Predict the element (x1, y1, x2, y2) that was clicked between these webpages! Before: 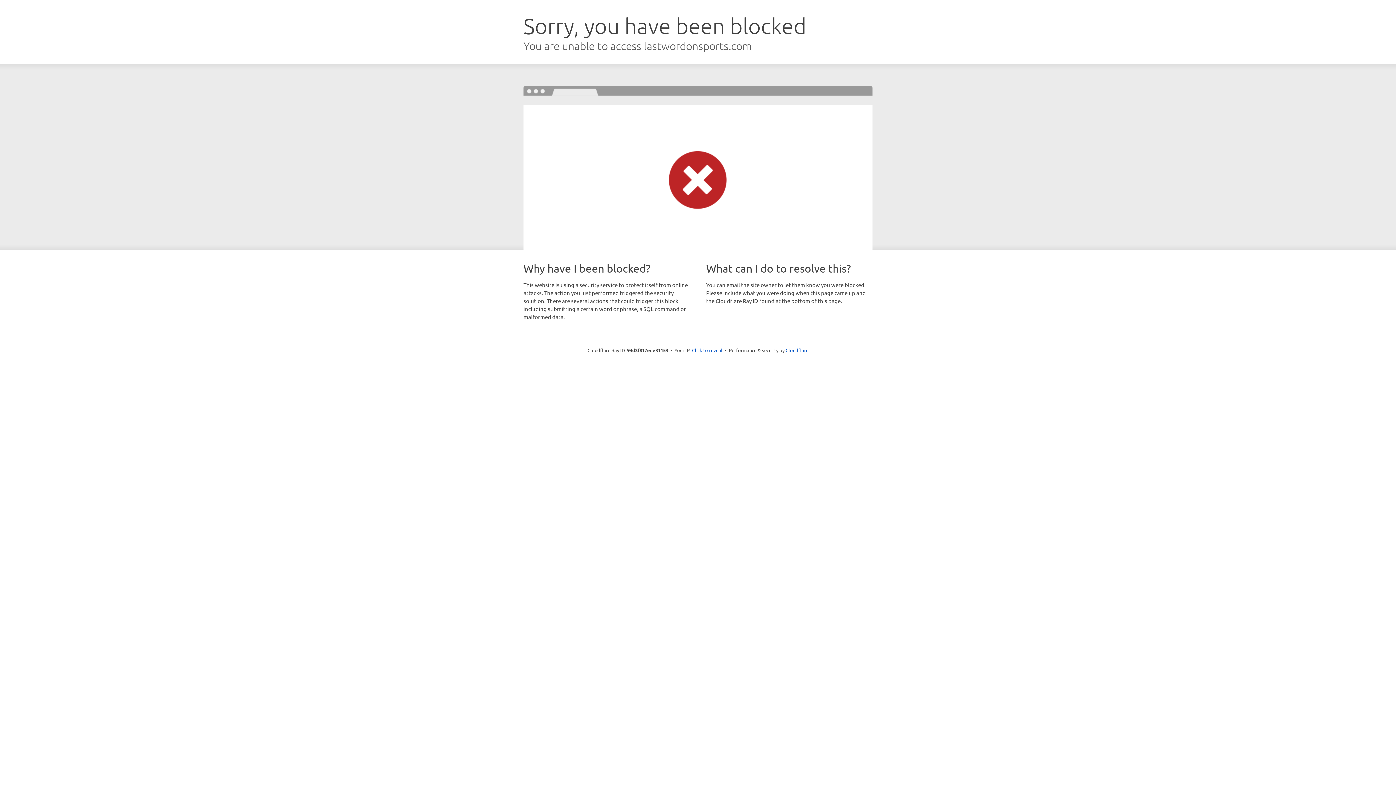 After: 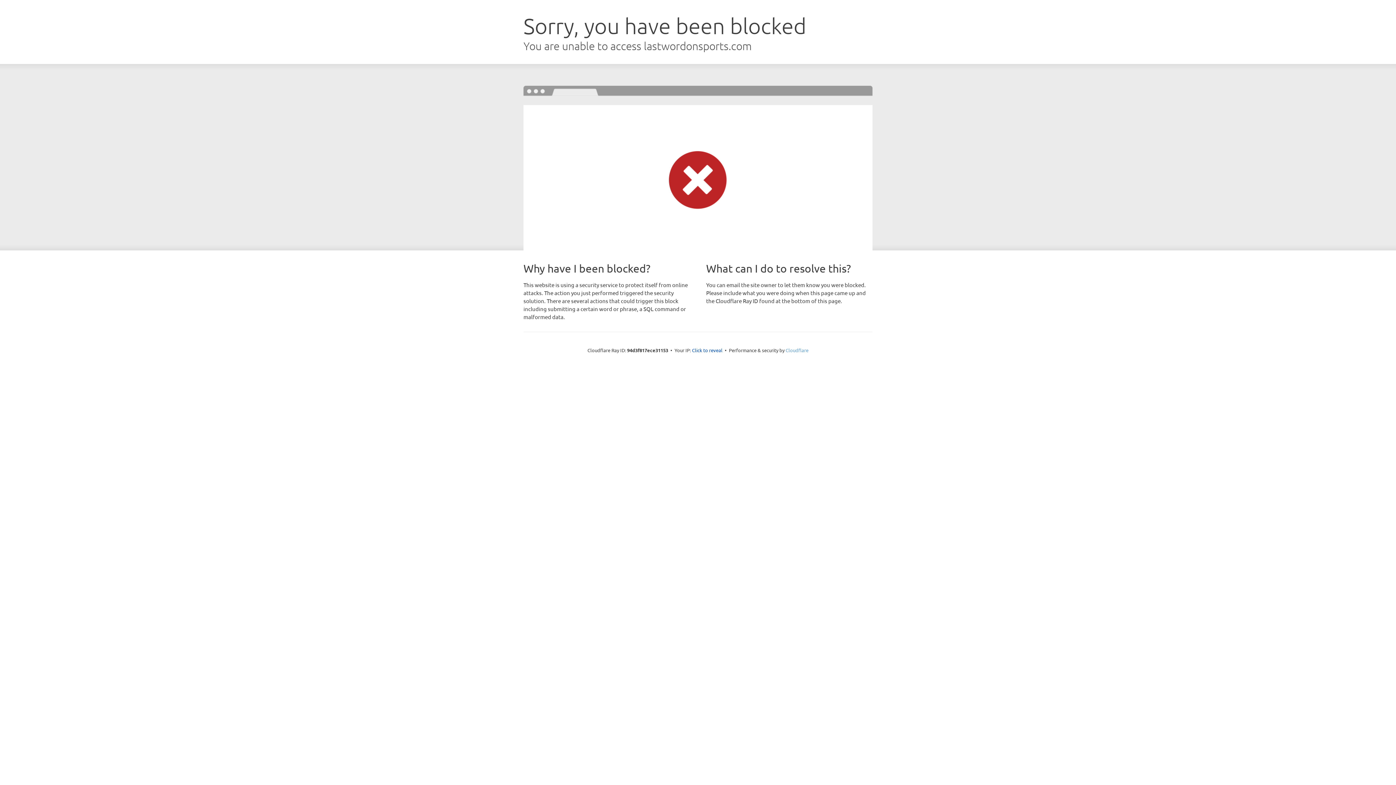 Action: label: Cloudflare bbox: (785, 347, 808, 353)